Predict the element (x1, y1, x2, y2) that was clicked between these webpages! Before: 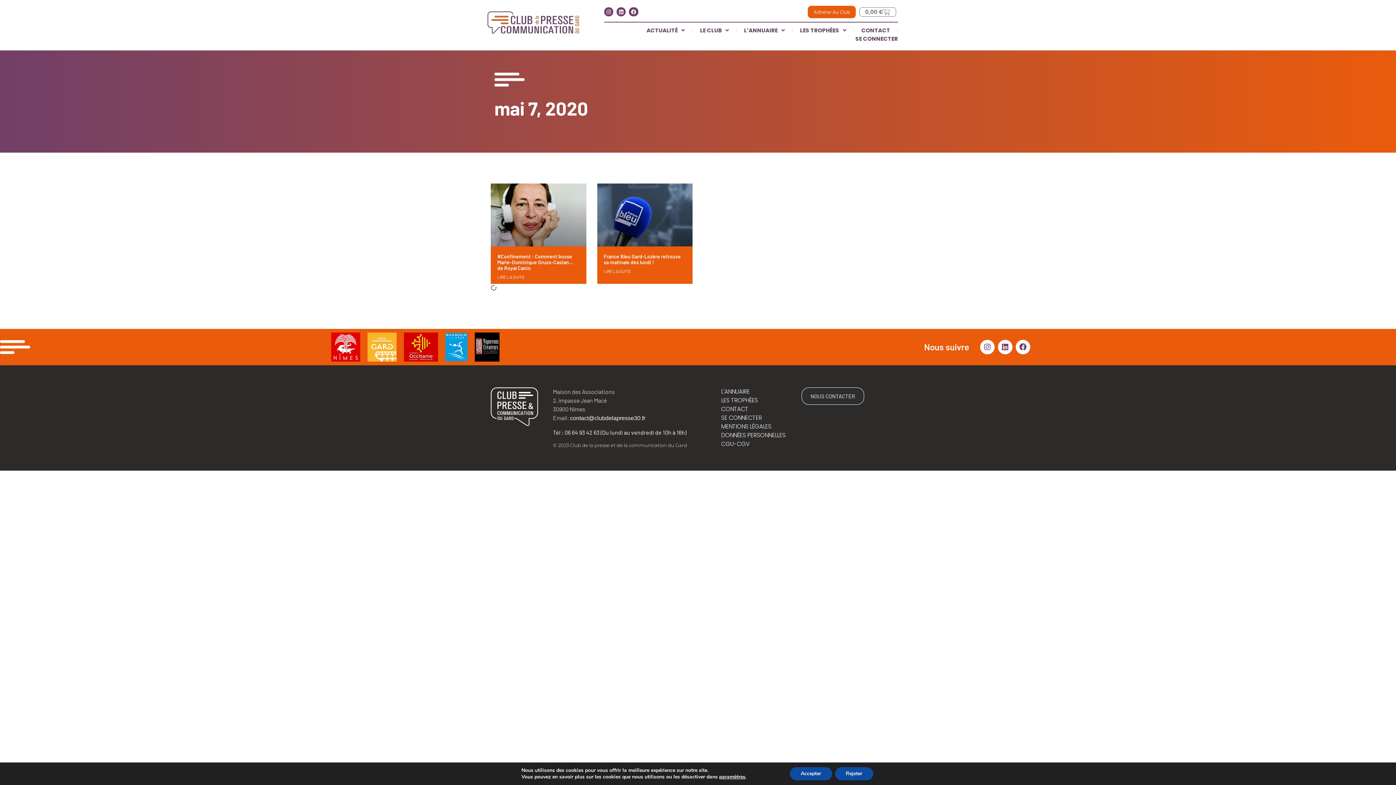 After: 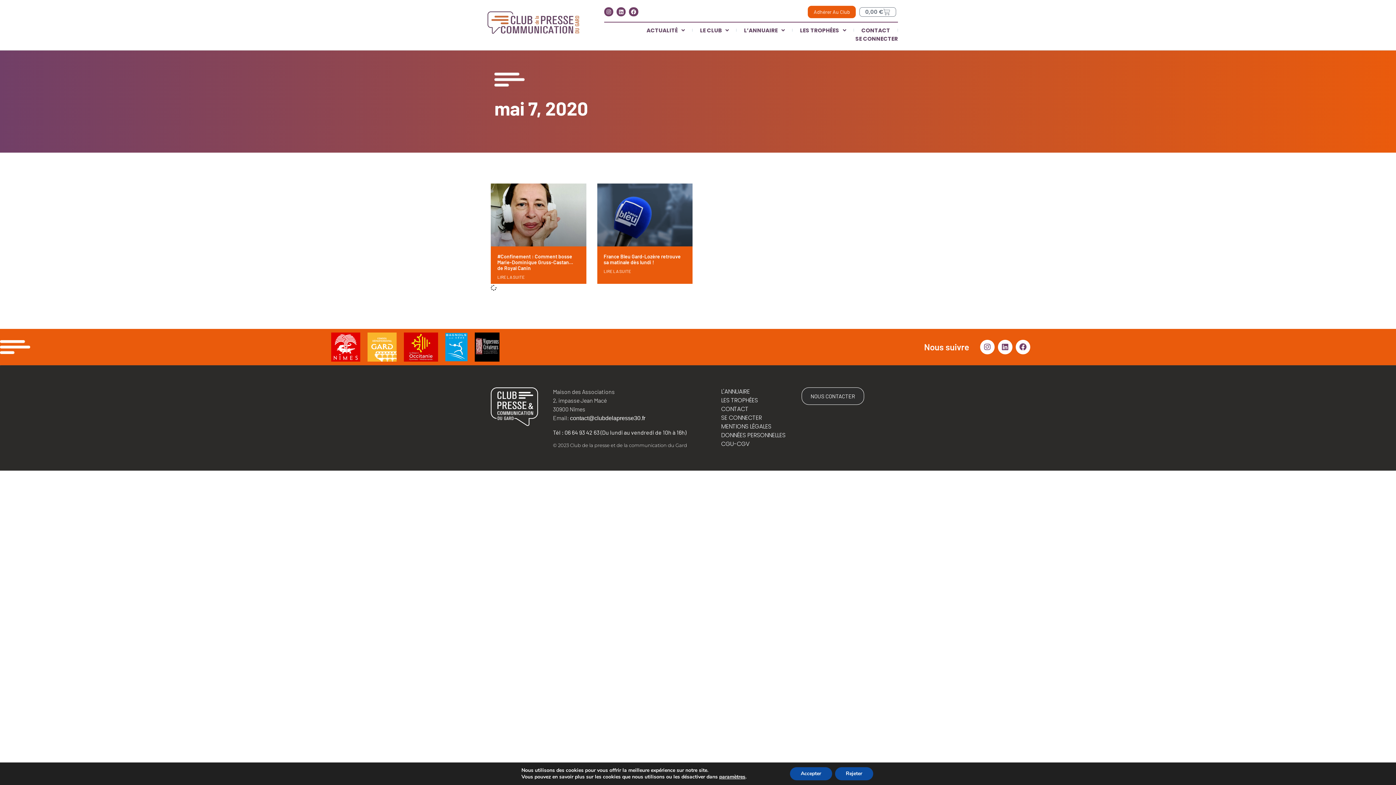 Action: bbox: (403, 332, 438, 361)